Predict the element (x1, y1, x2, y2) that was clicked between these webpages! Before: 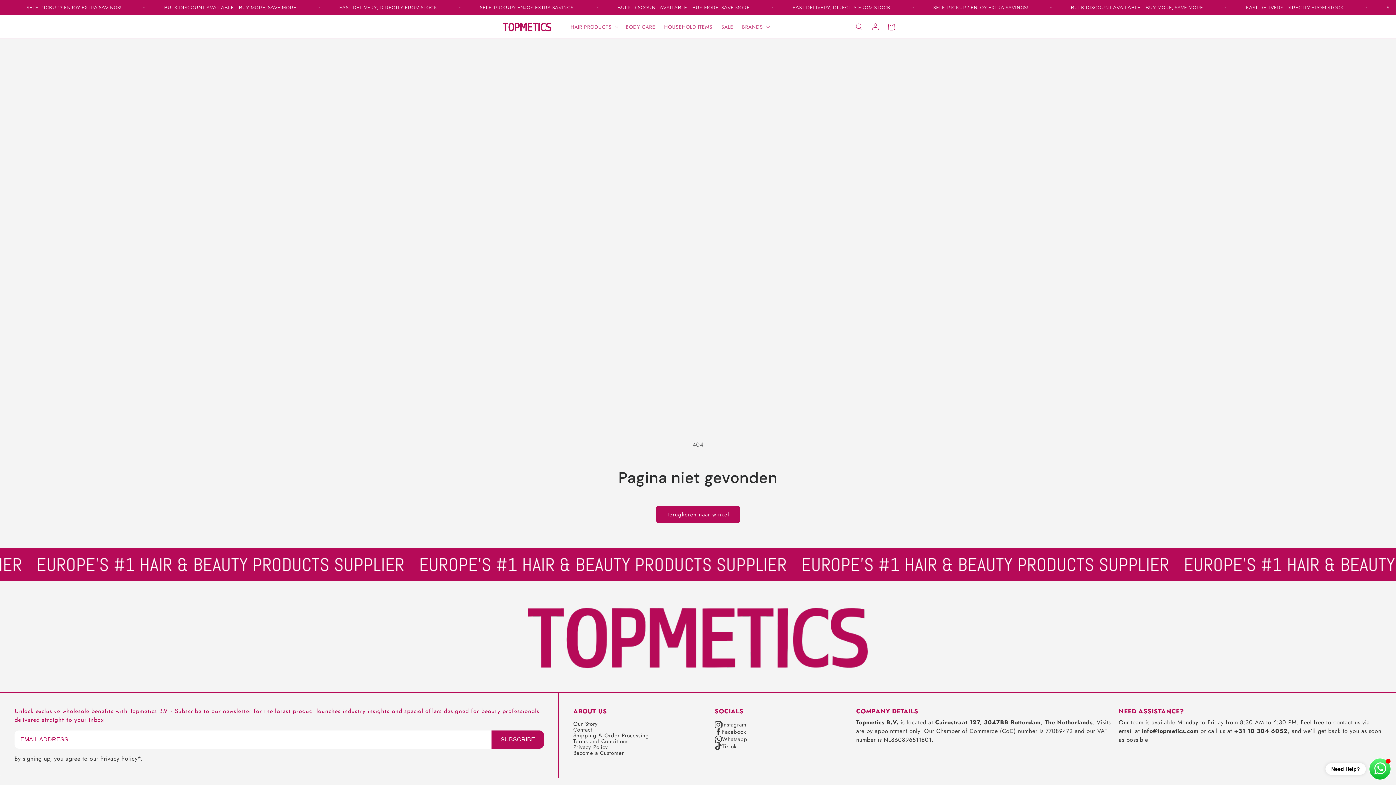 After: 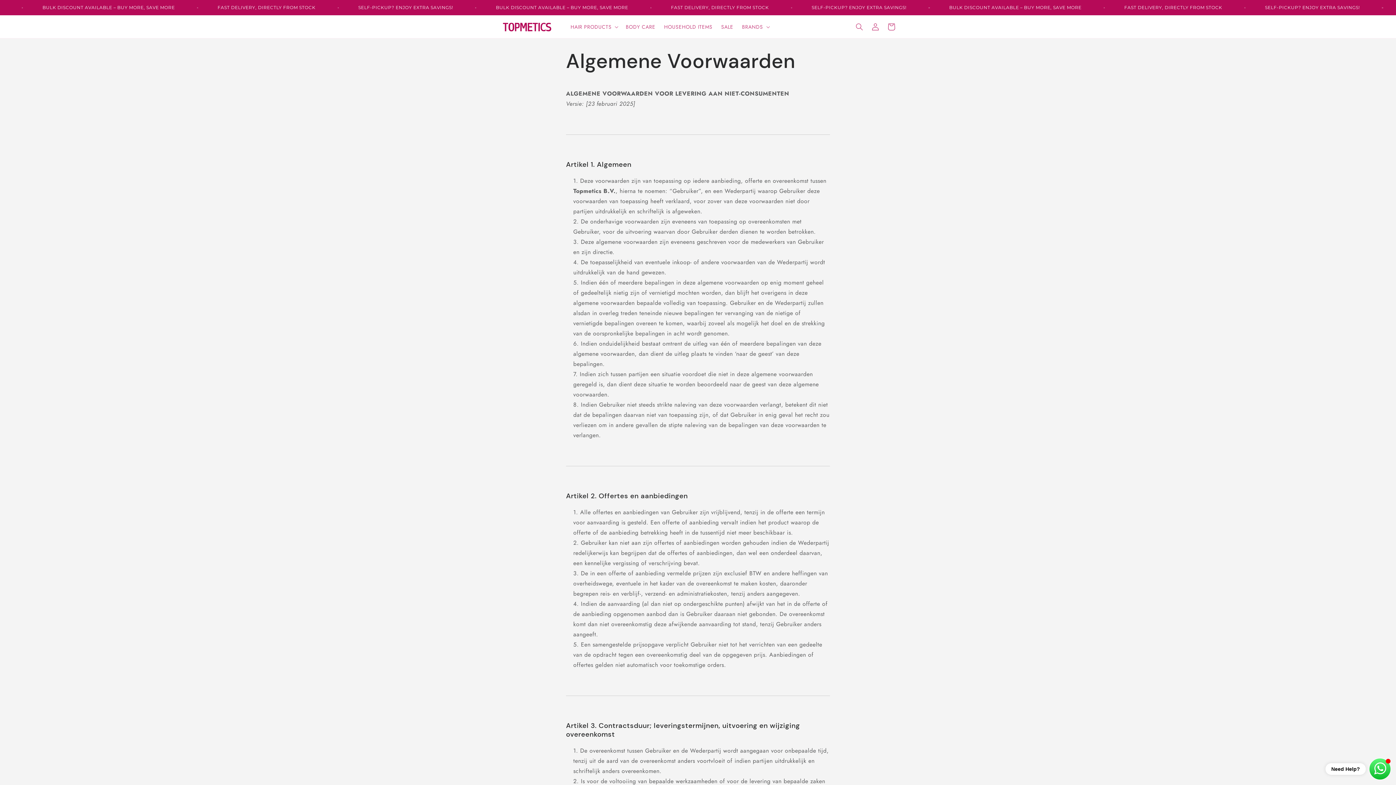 Action: bbox: (573, 737, 628, 745) label: Terms and Conditions